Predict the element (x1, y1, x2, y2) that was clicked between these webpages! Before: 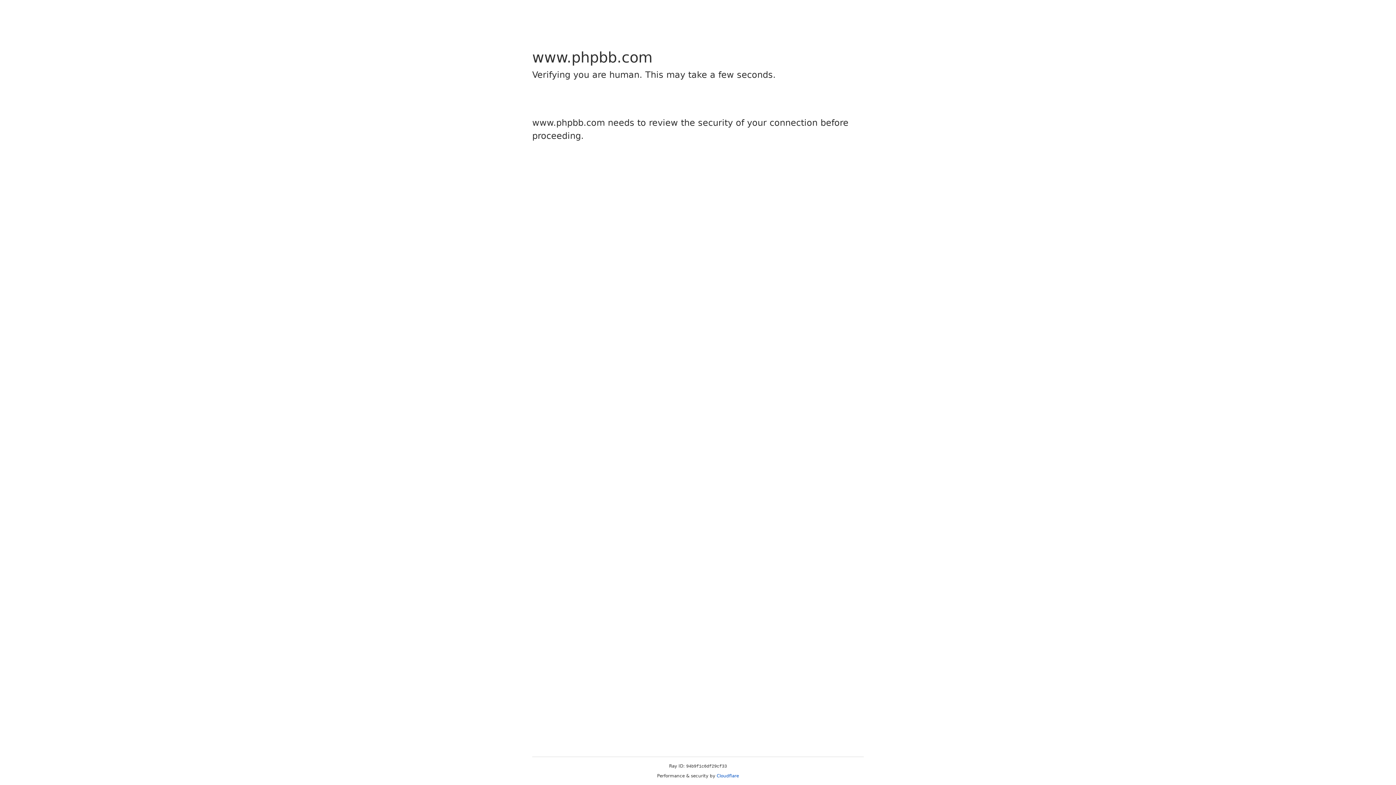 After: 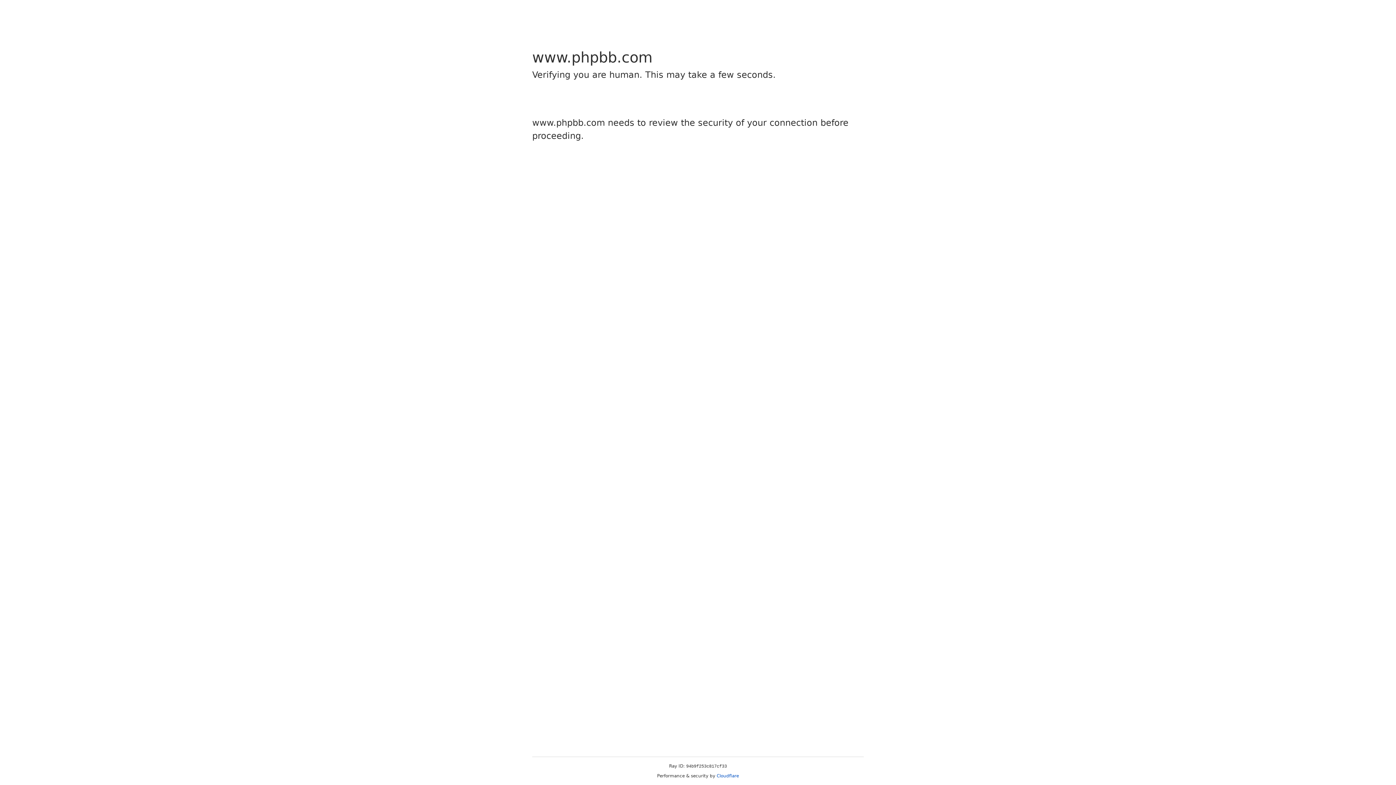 Action: label: Cloudflare bbox: (716, 773, 739, 778)